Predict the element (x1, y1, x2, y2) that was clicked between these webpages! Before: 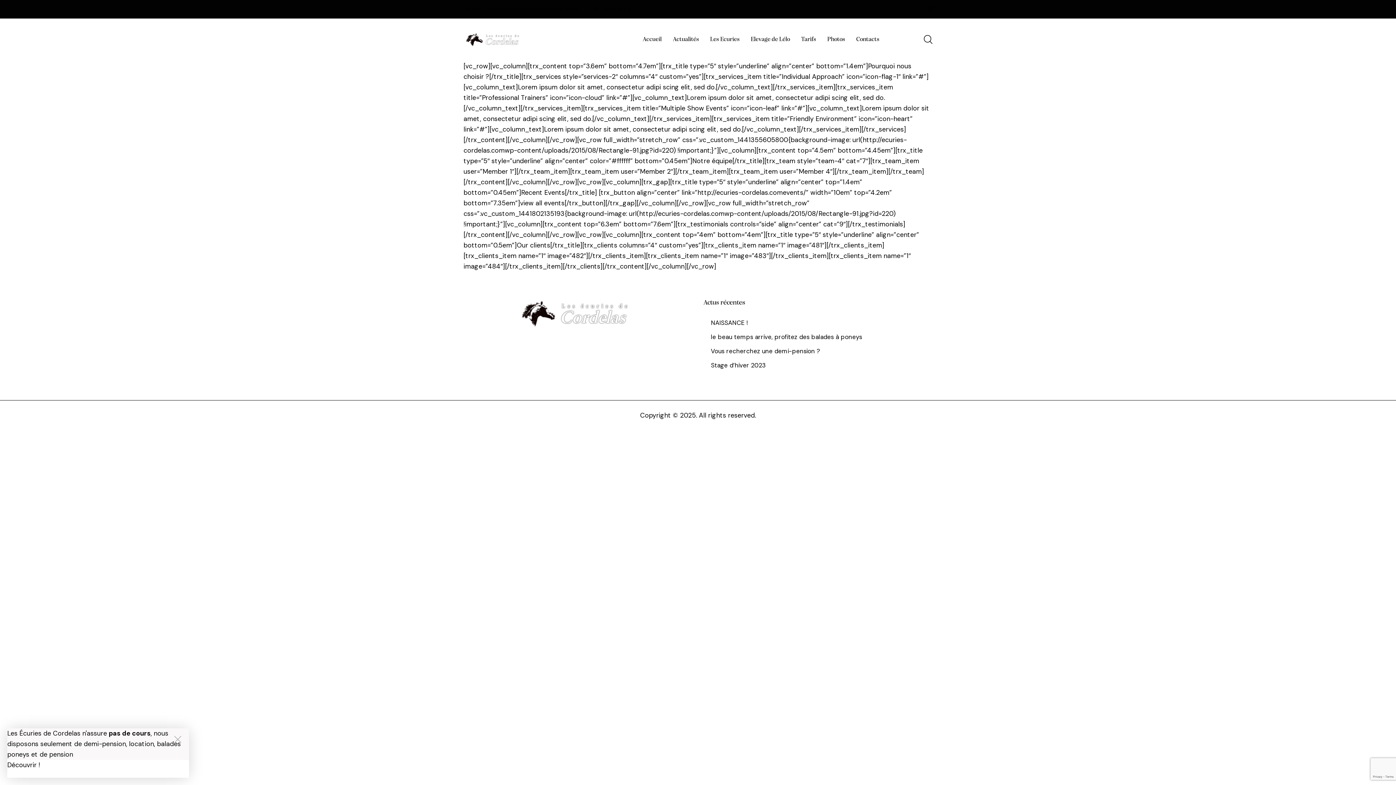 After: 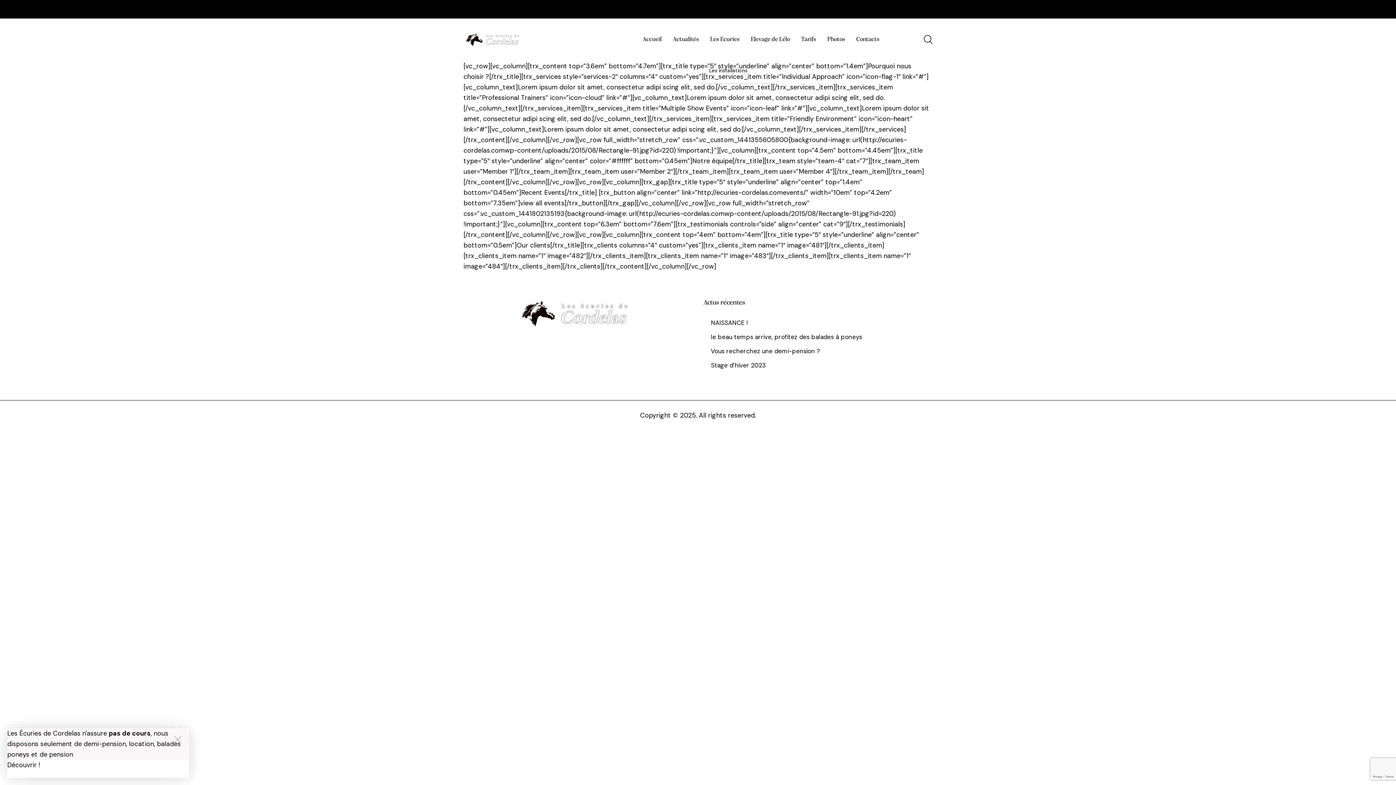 Action: label: Les Ecuries bbox: (704, 29, 745, 50)